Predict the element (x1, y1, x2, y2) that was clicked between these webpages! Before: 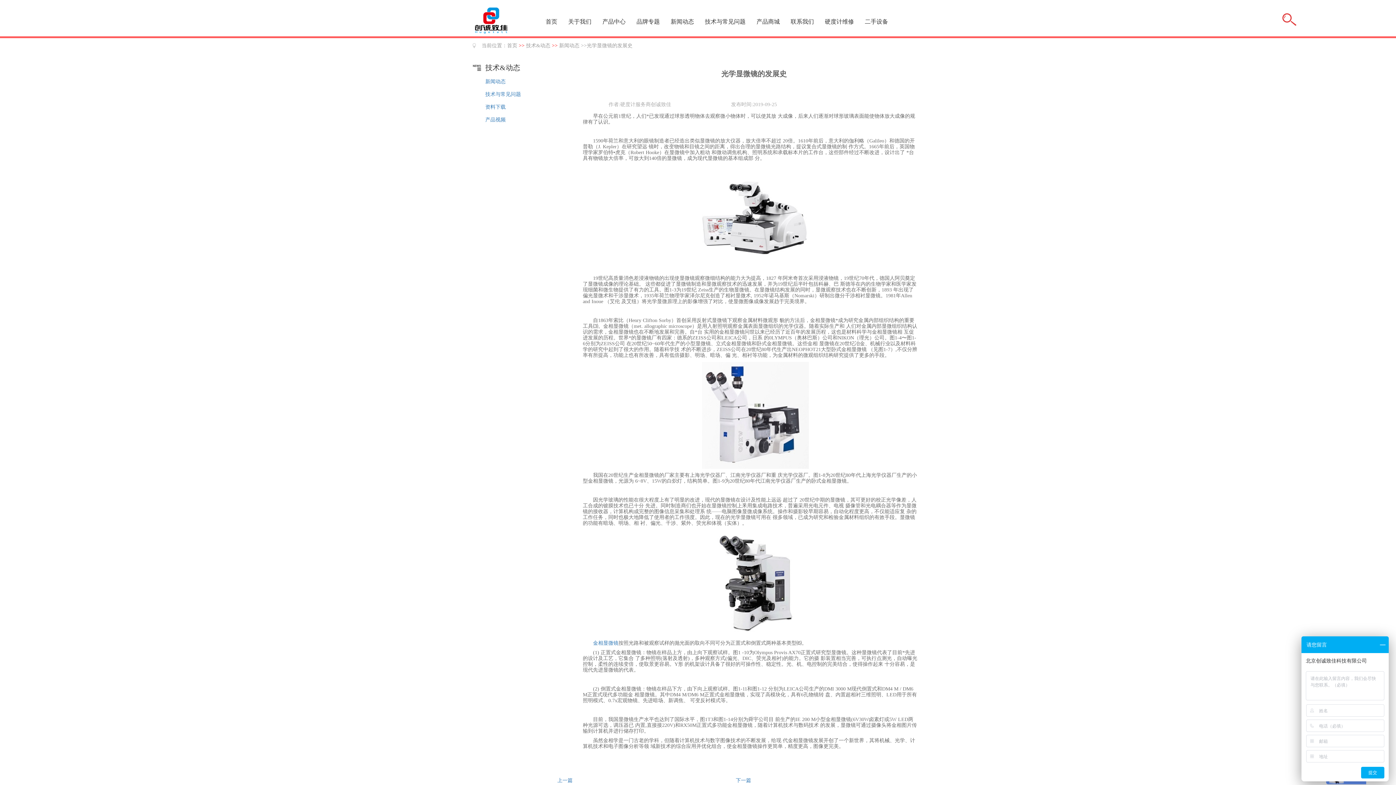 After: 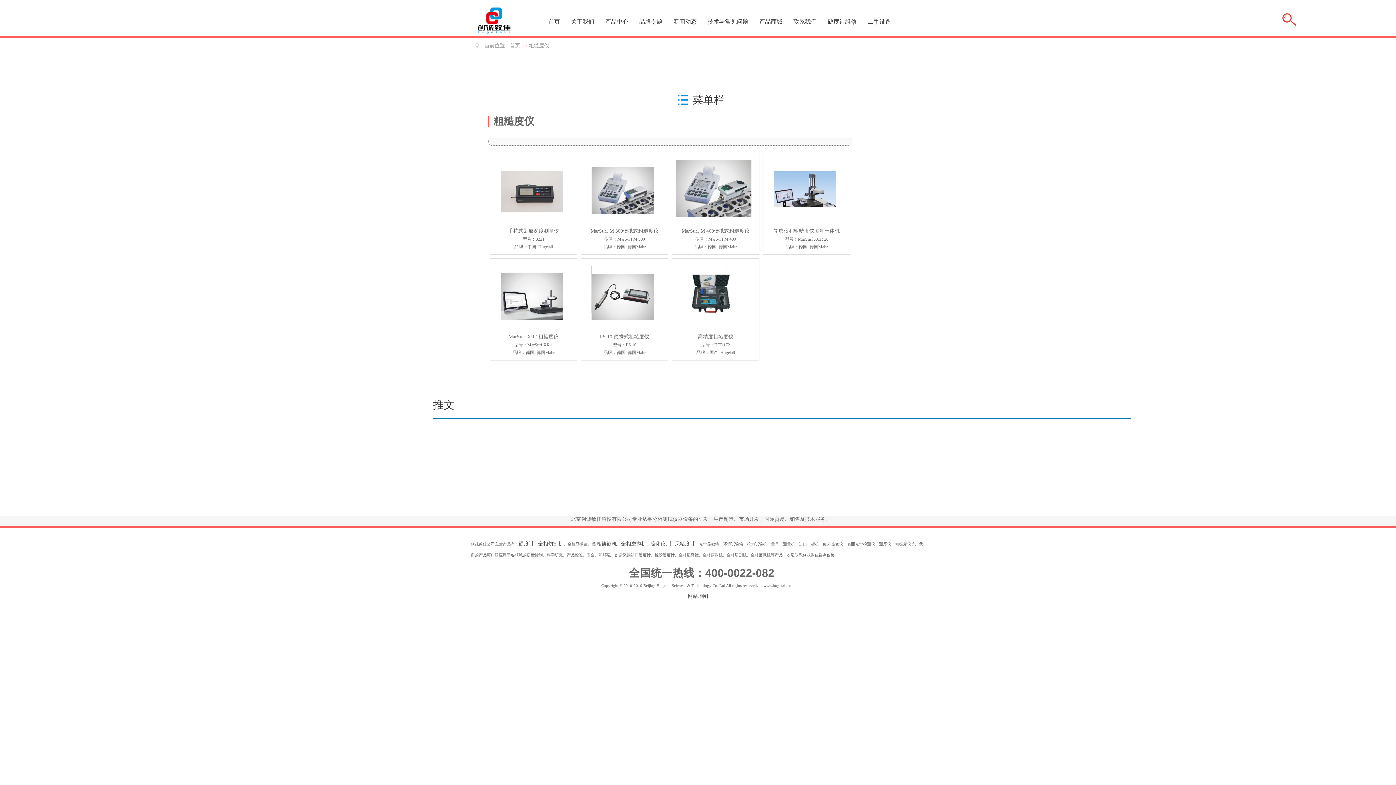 Action: bbox: (699, 18, 751, 25) label: 技术与常见问题